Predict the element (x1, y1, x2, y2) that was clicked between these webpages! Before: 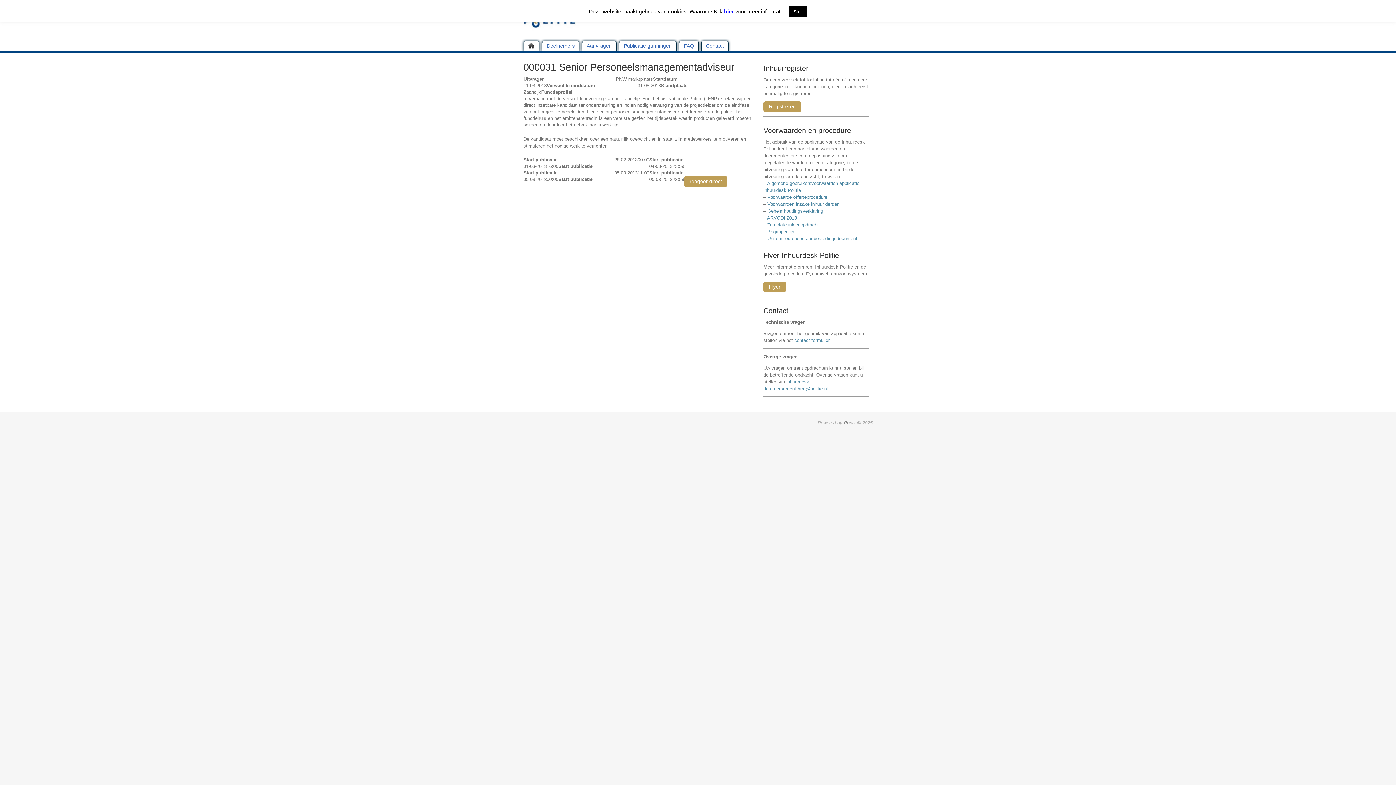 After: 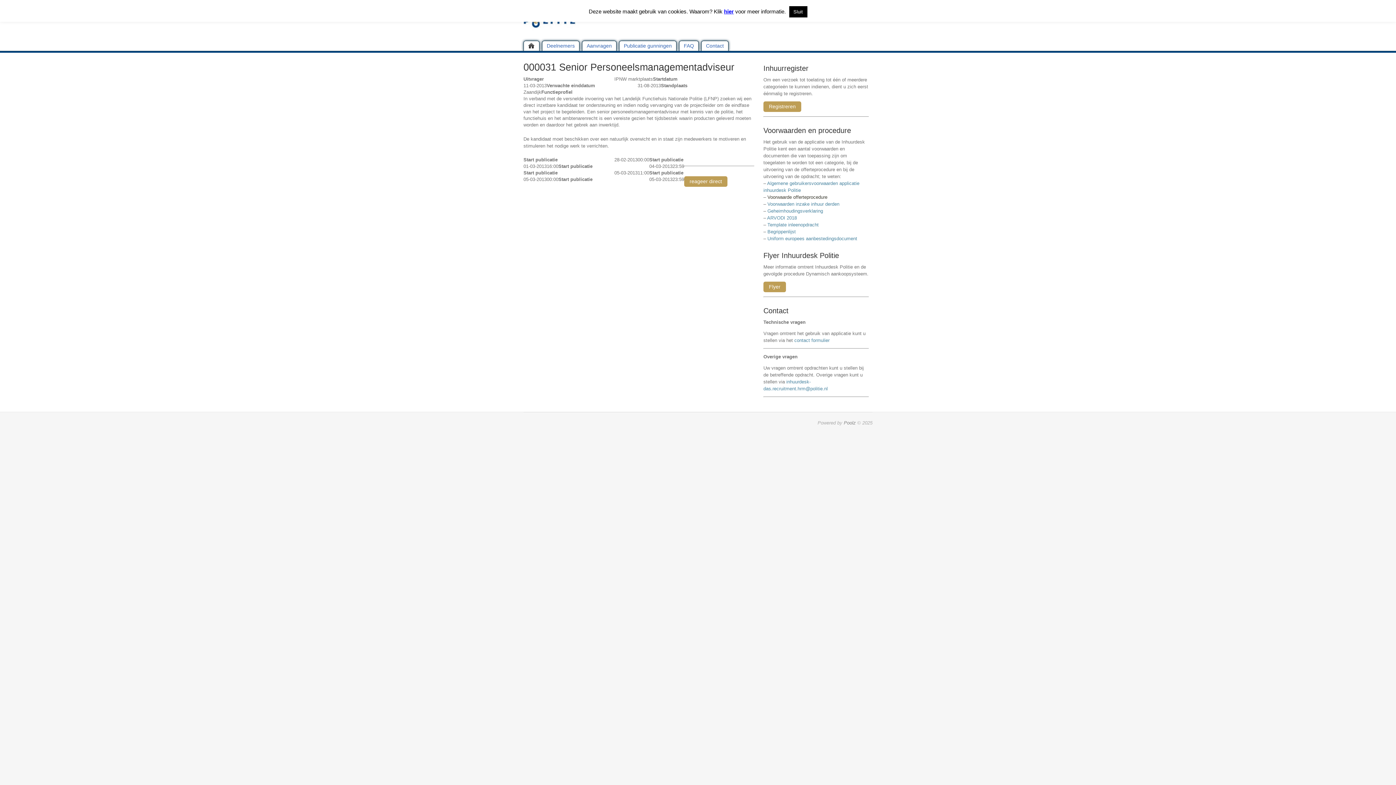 Action: bbox: (767, 194, 827, 200) label: Voorwaarde offerteprocedure